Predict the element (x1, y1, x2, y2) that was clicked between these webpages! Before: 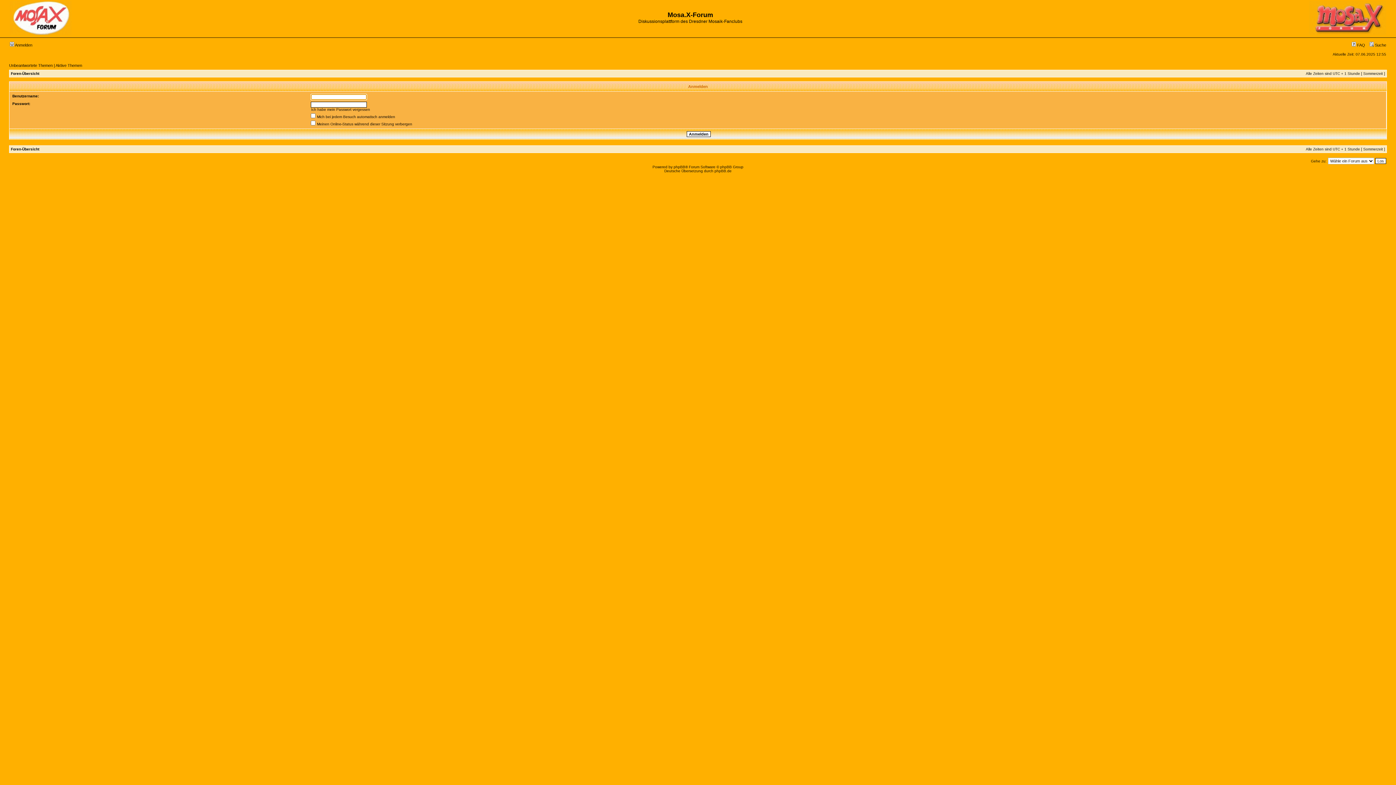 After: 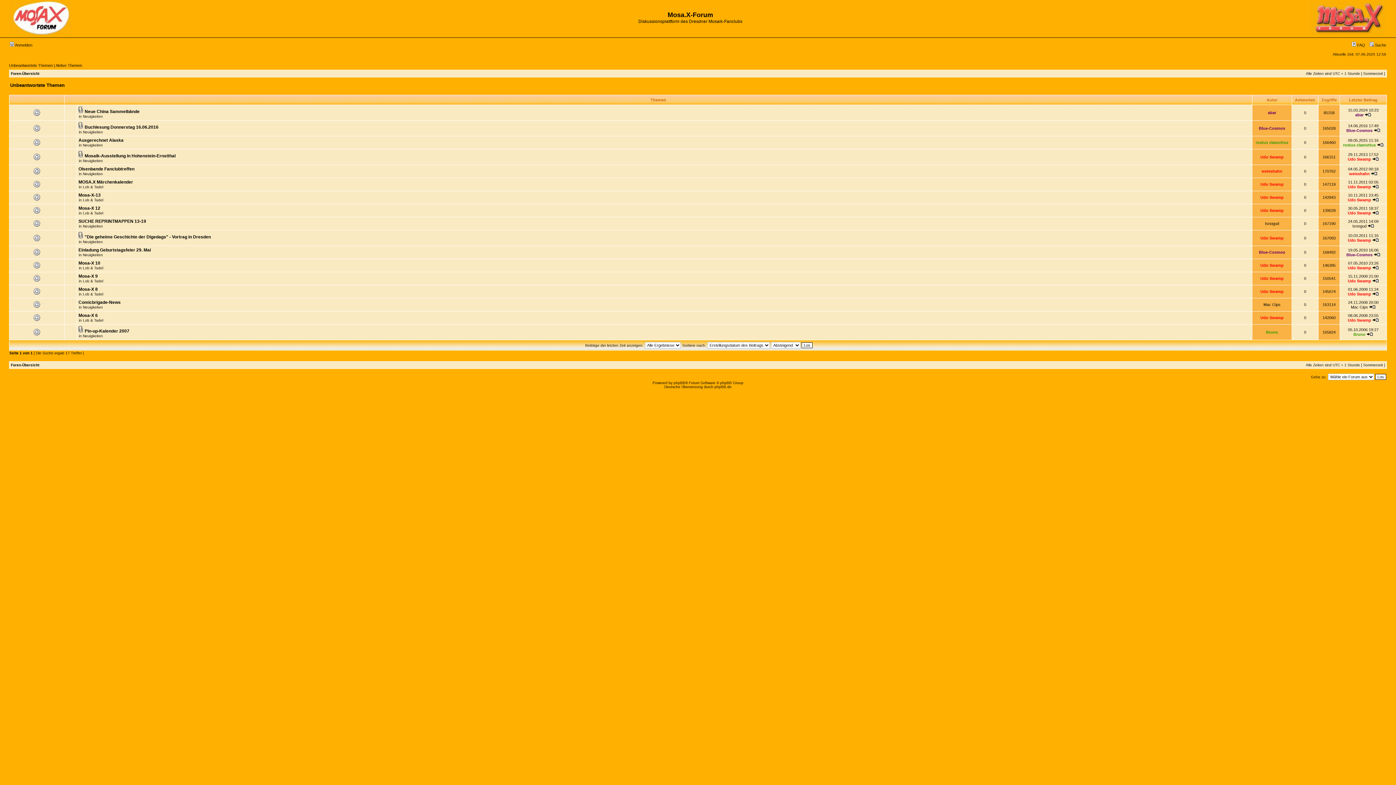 Action: label: Unbeantwortete Themen bbox: (9, 63, 52, 67)